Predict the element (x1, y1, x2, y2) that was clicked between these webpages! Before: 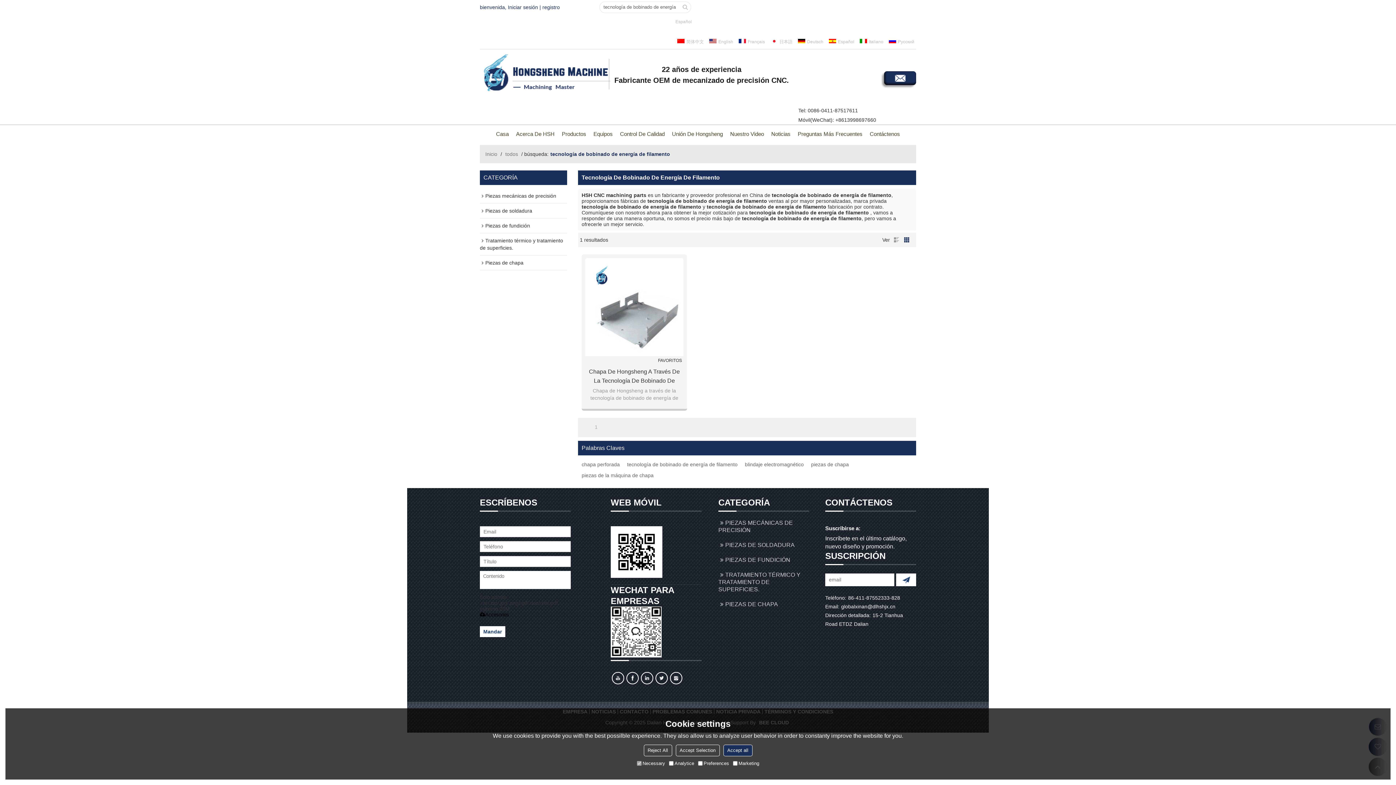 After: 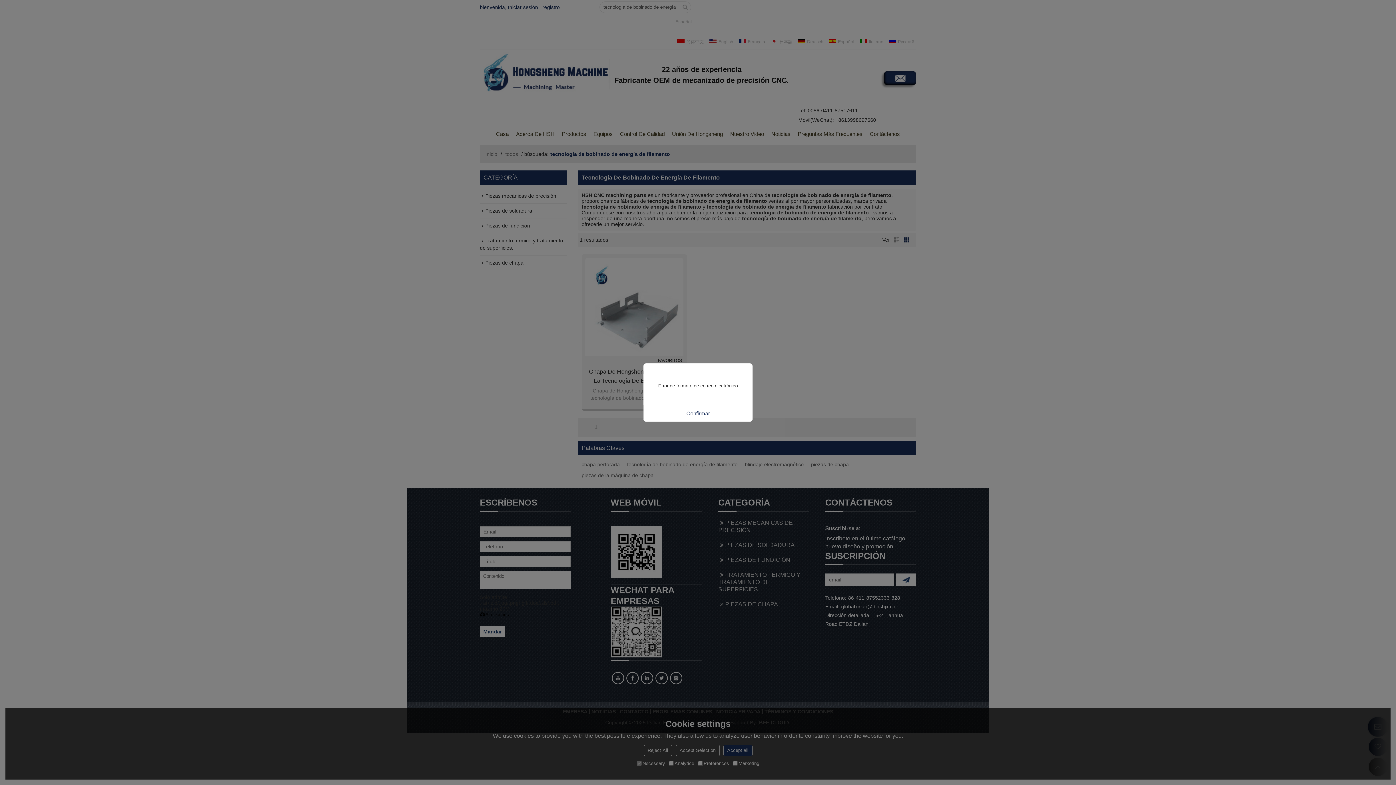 Action: bbox: (896, 573, 916, 586)